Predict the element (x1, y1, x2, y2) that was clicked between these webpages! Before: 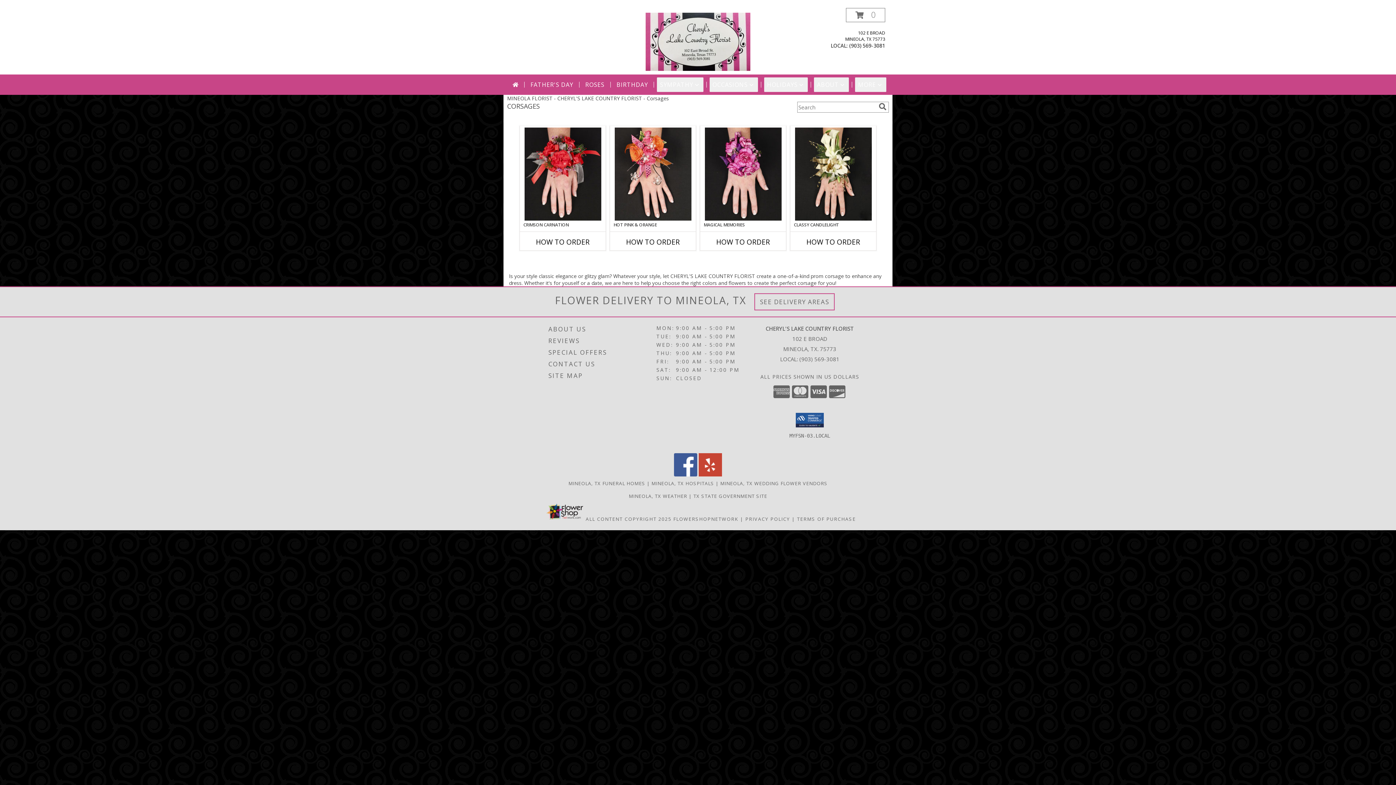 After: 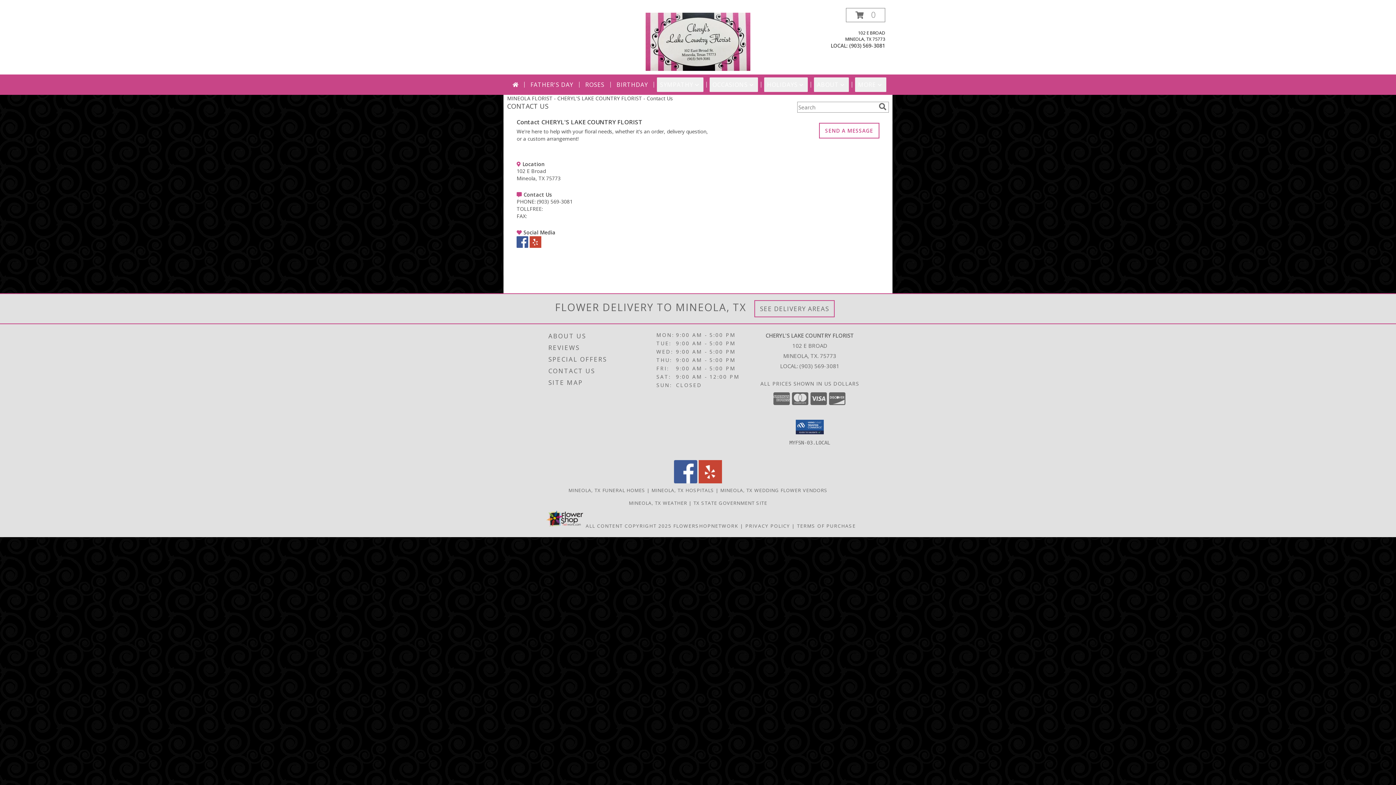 Action: label: CONTACT US bbox: (548, 358, 654, 370)